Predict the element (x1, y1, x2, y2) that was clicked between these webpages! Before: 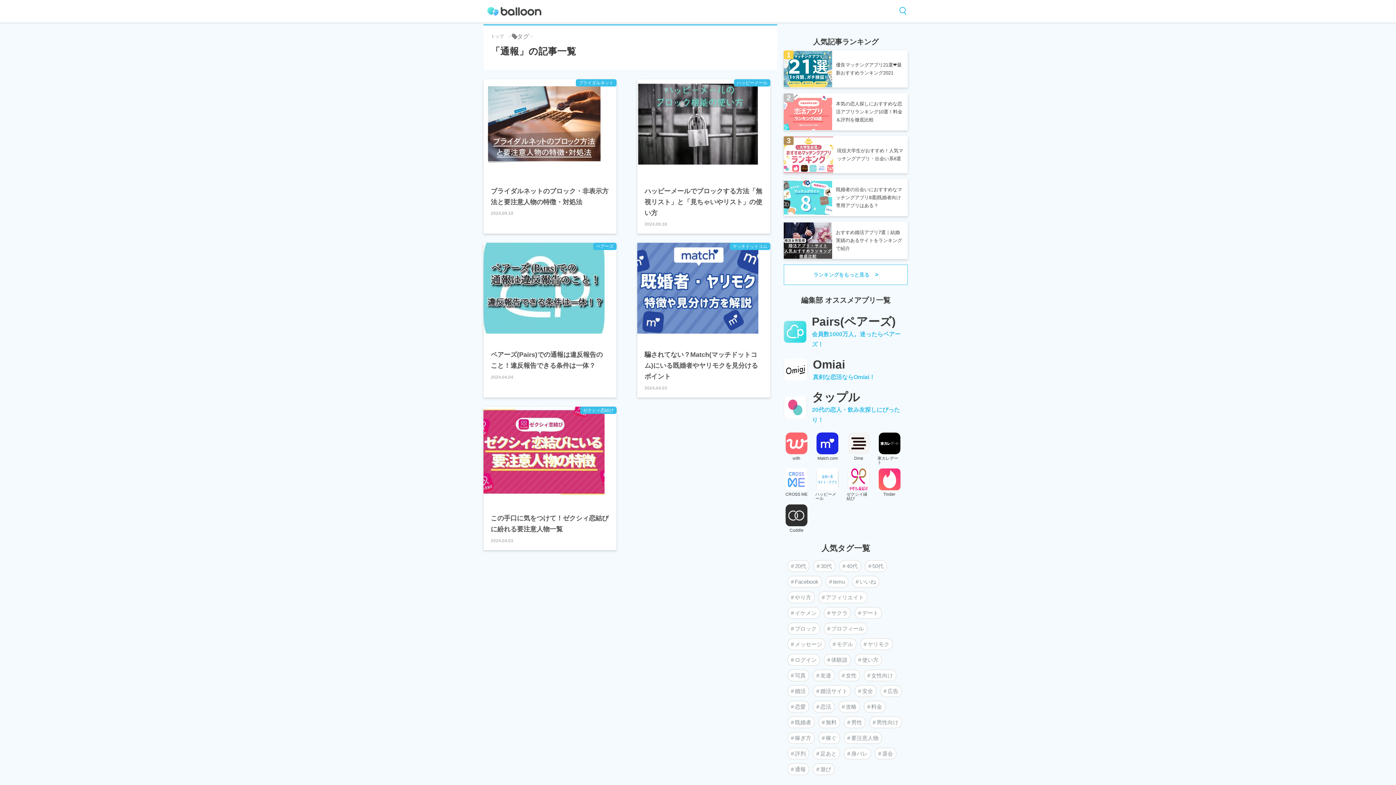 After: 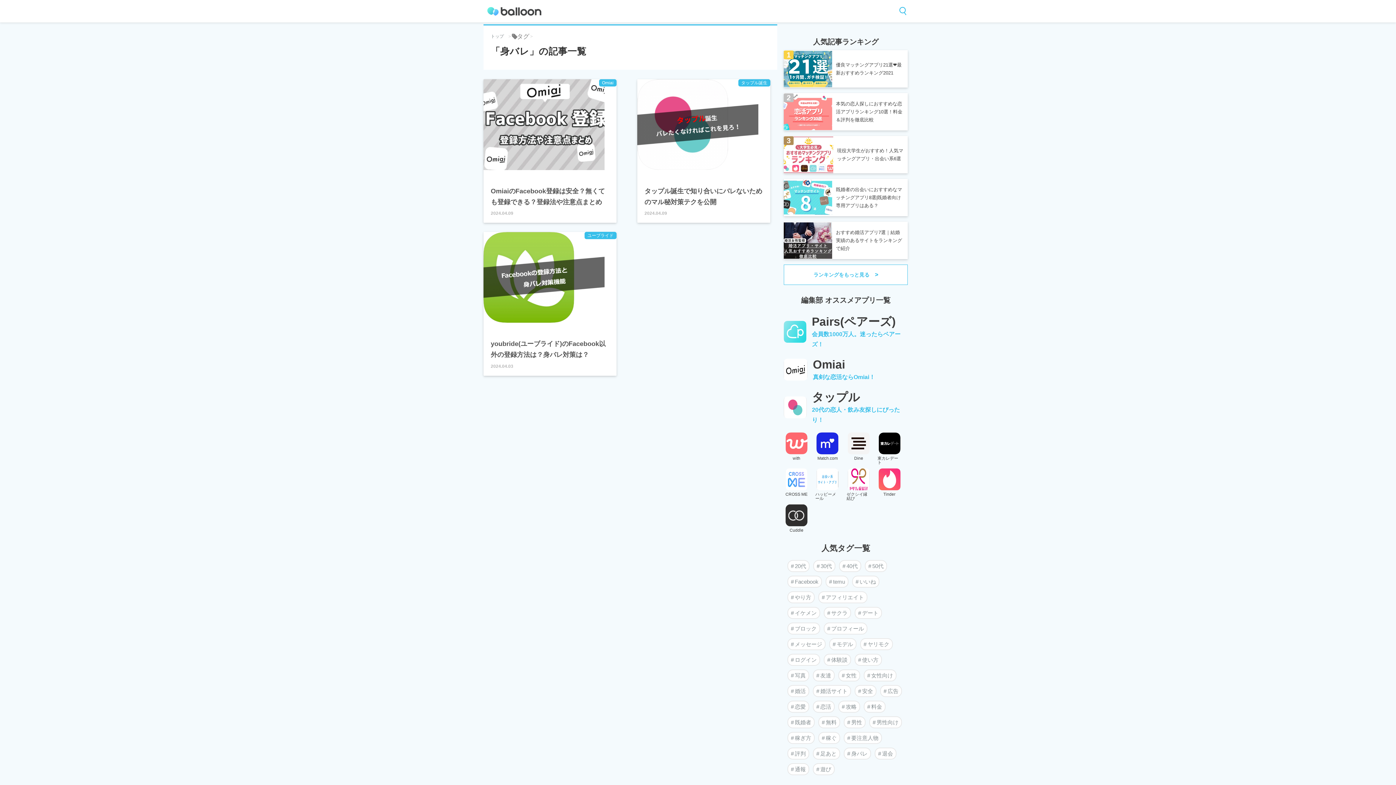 Action: label: 身バレ (3個の項目) bbox: (844, 748, 871, 760)